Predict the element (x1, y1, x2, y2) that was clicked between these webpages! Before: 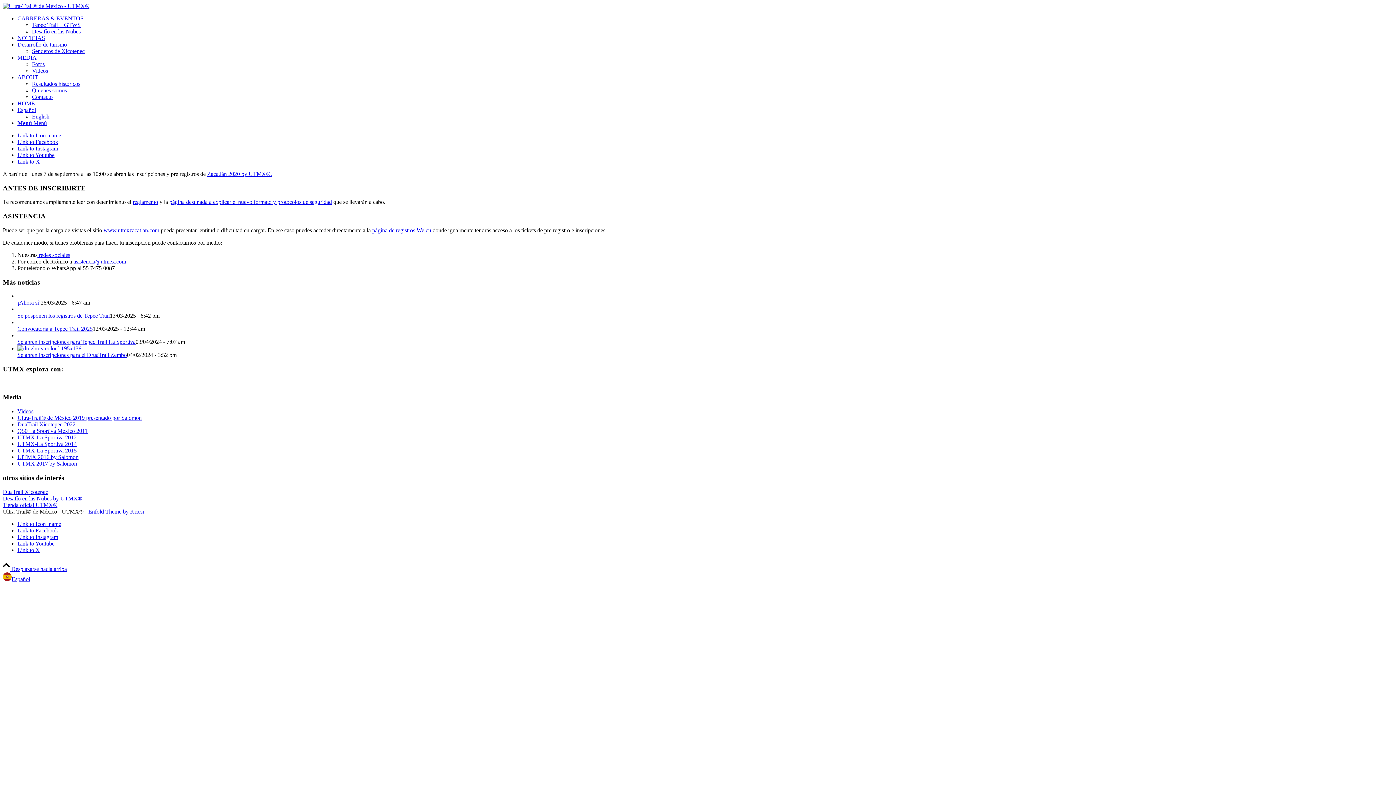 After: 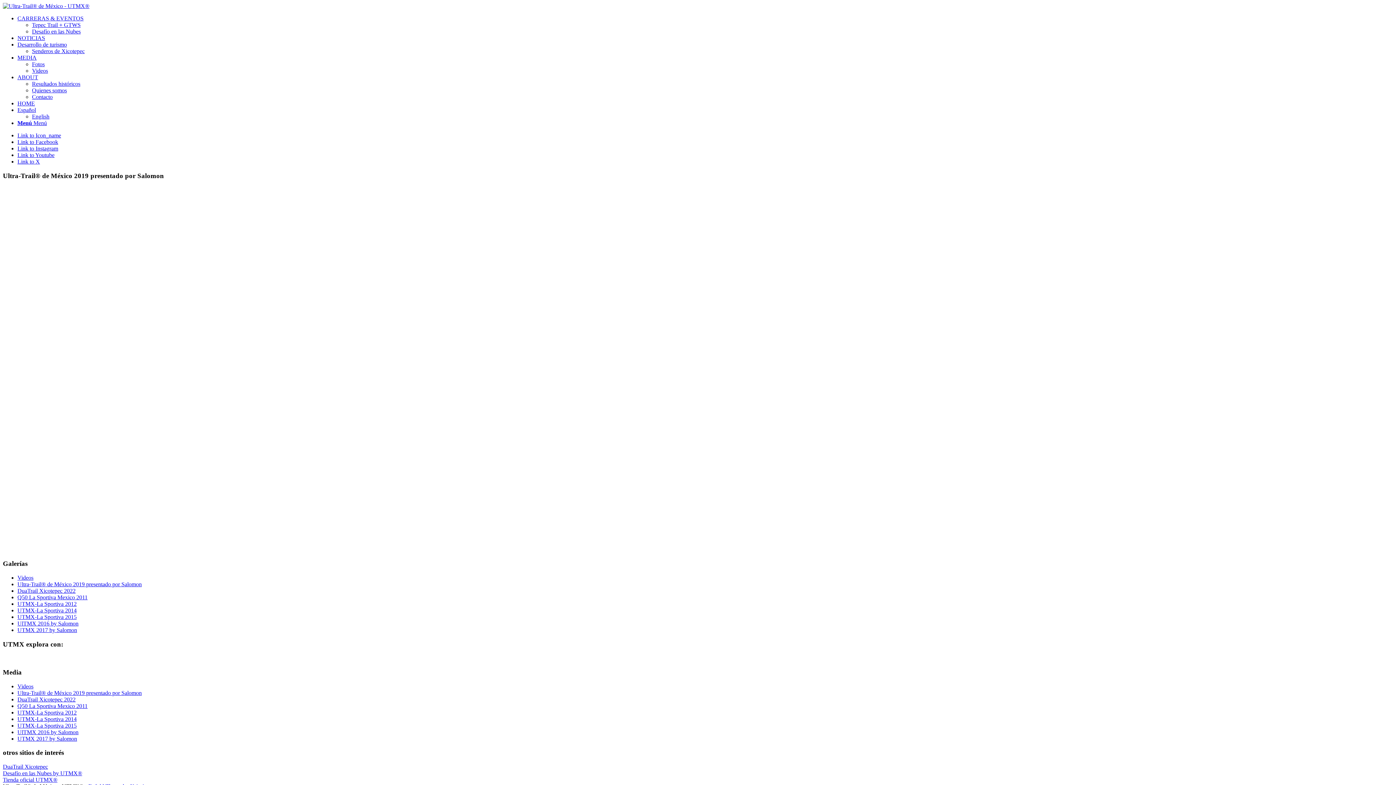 Action: label: Ultra-Trail® de México 2019 presentado por Salomon bbox: (17, 414, 141, 421)